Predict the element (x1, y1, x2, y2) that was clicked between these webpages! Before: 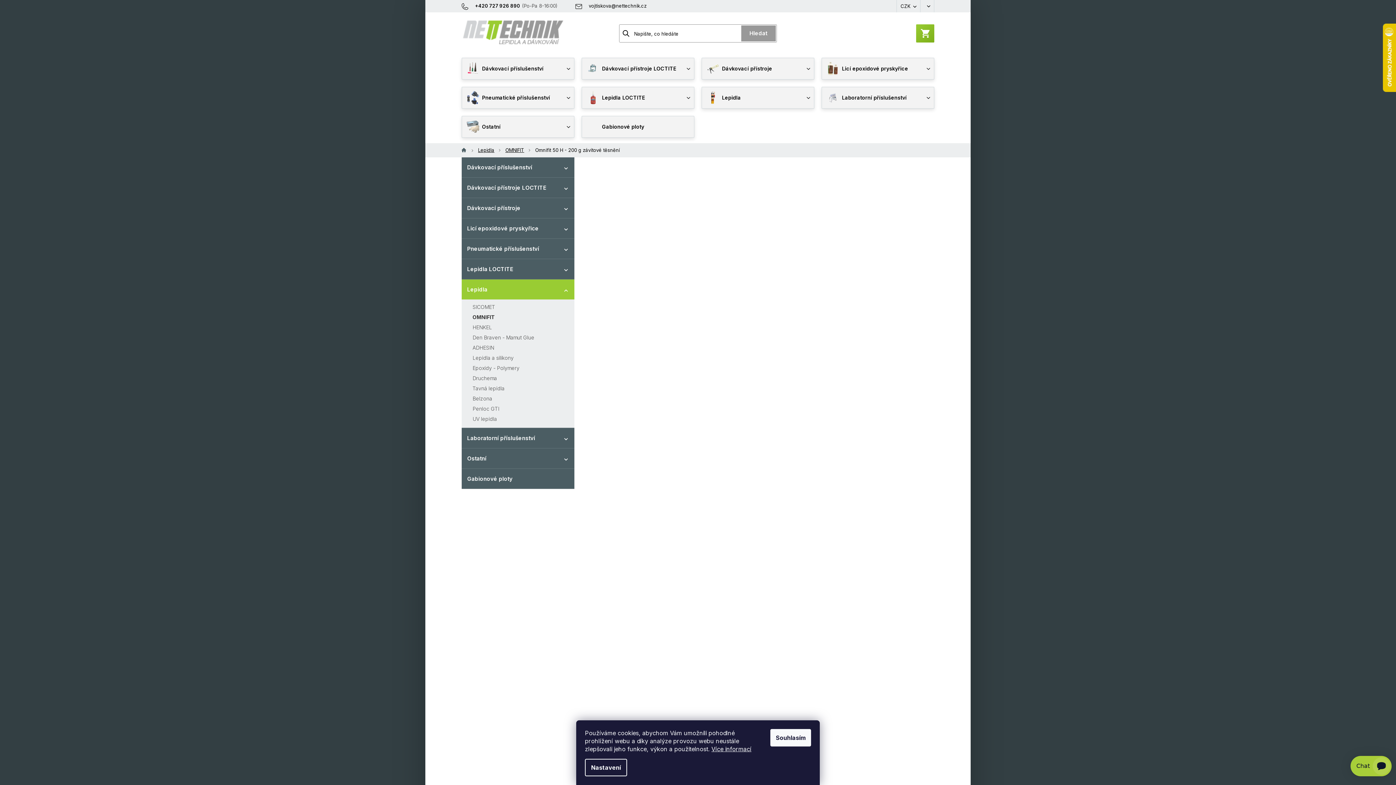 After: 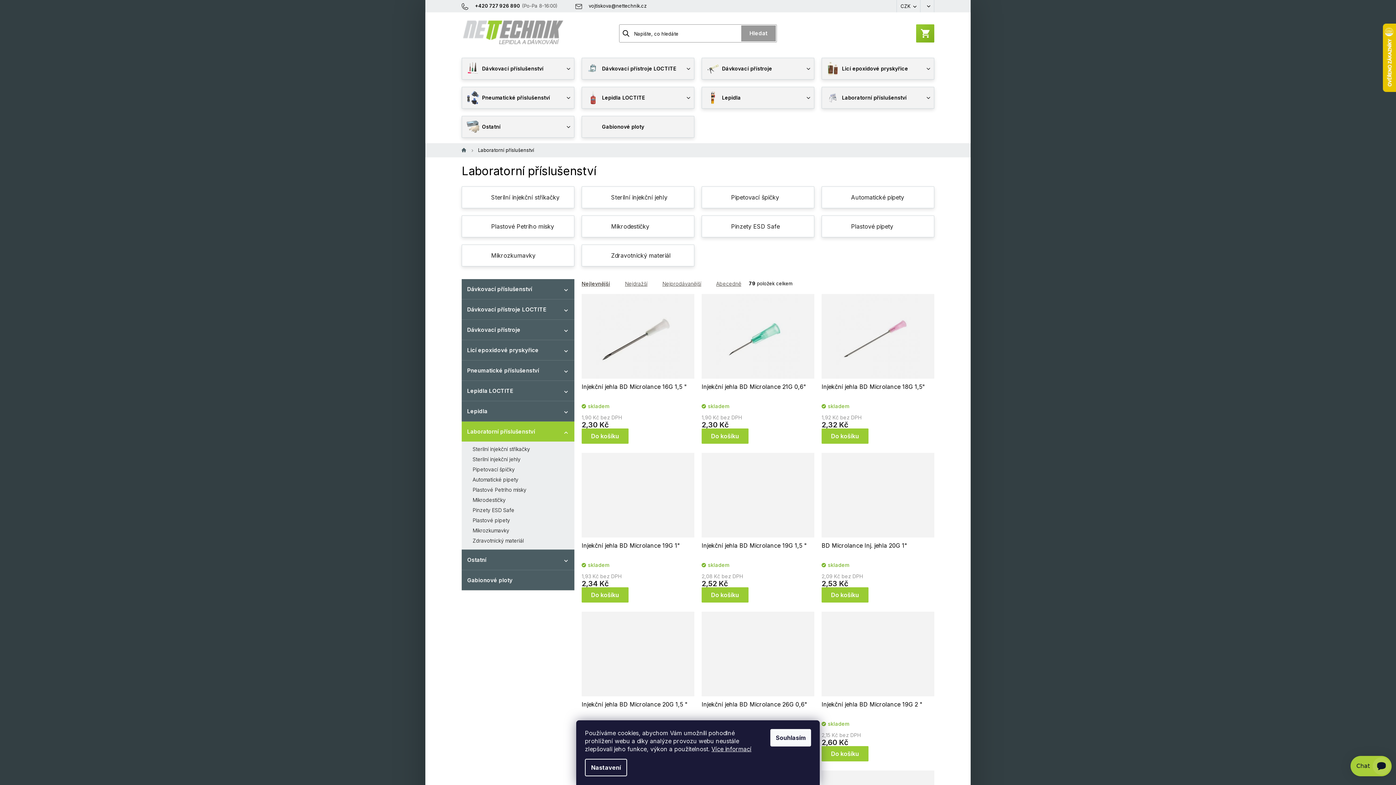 Action: bbox: (821, 86, 934, 108) label: Laboratorní příslušenství